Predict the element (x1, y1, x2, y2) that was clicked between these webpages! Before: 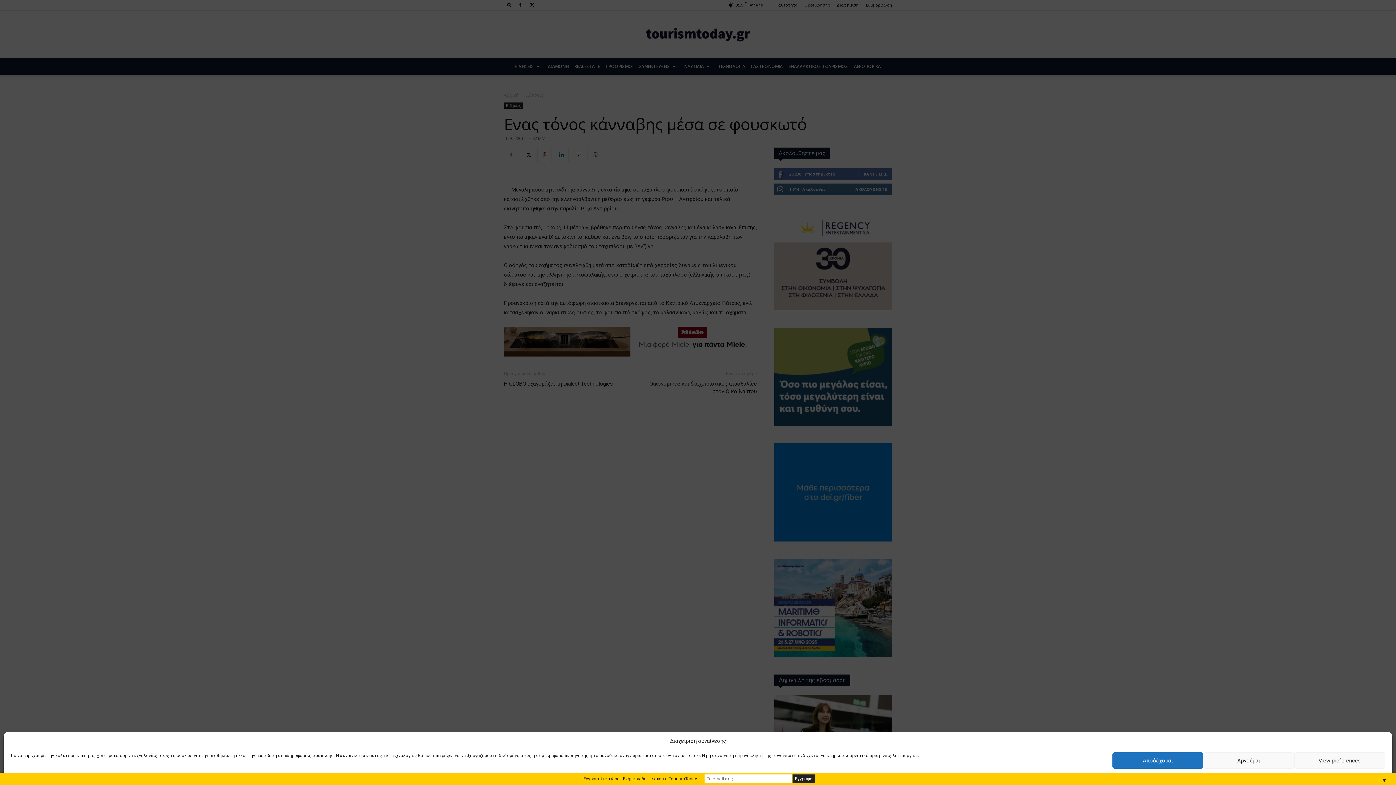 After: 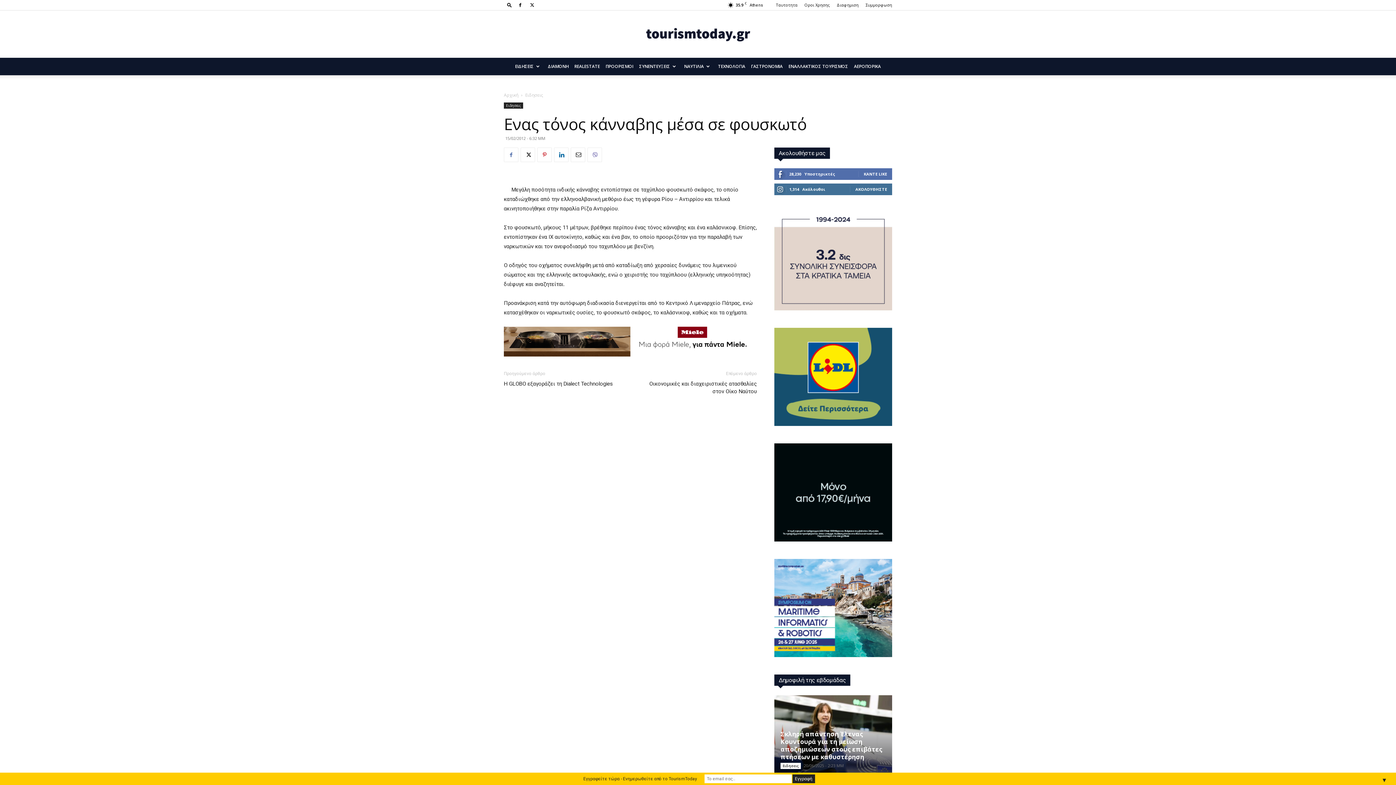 Action: bbox: (1203, 752, 1294, 769) label: Αρνούμαι